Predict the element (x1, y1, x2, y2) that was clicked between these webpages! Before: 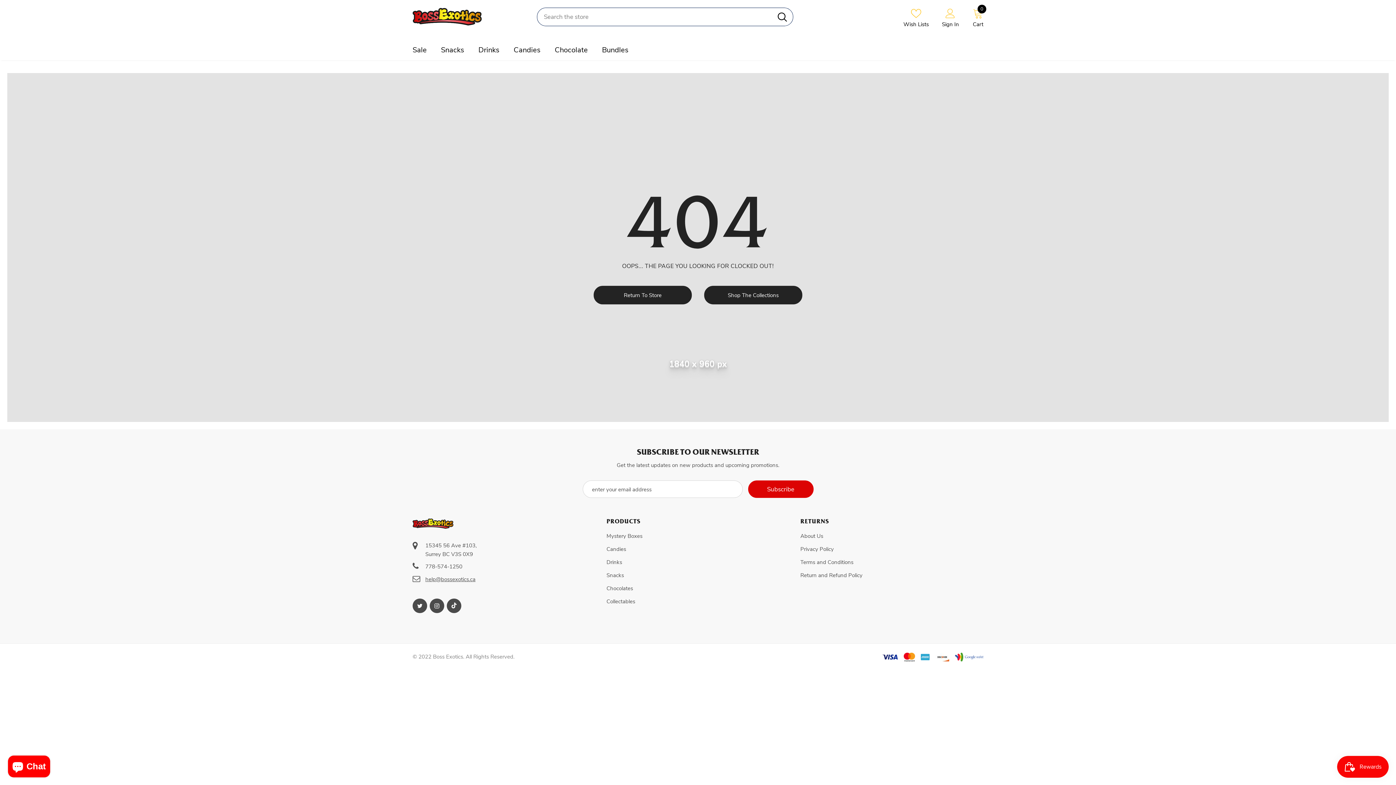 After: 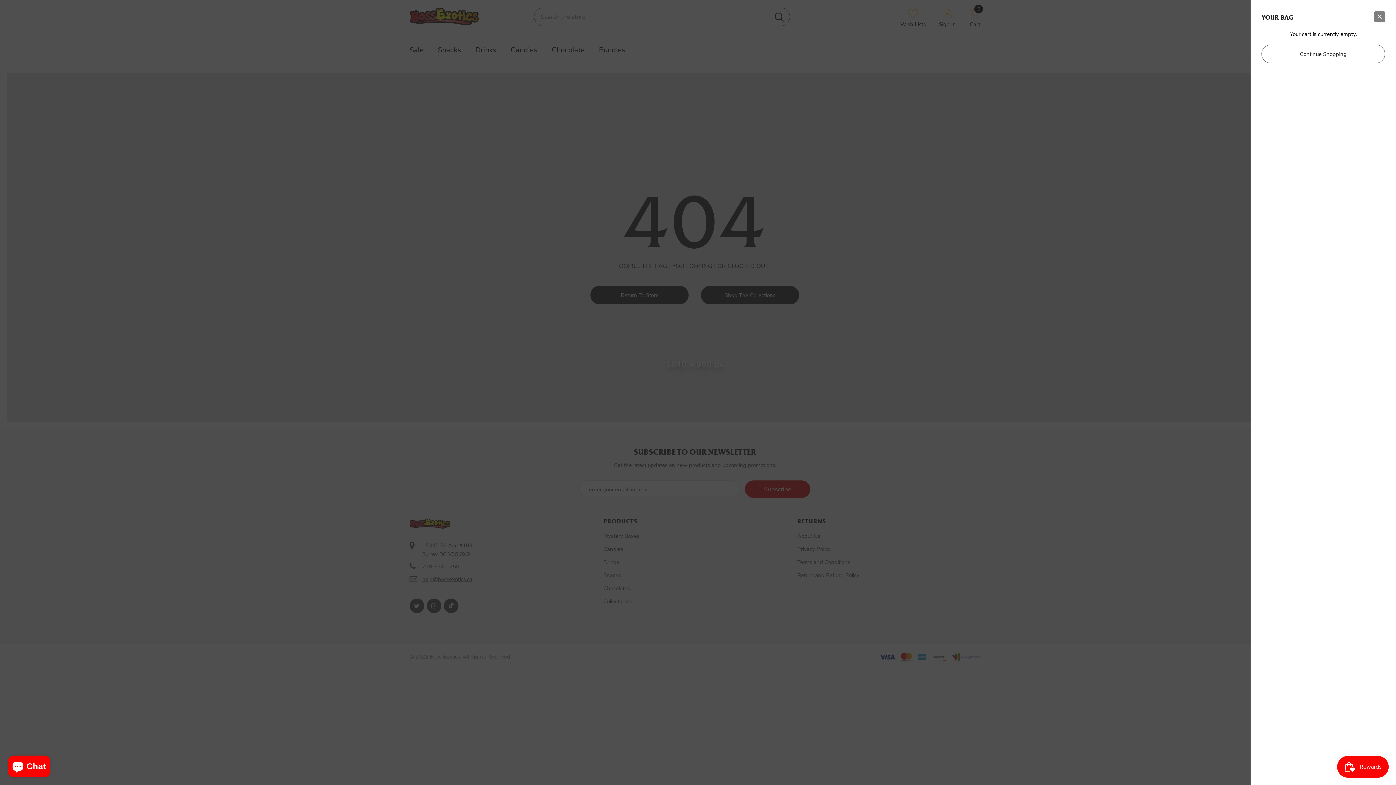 Action: bbox: (973, 8, 983, 28) label: 0
Cart